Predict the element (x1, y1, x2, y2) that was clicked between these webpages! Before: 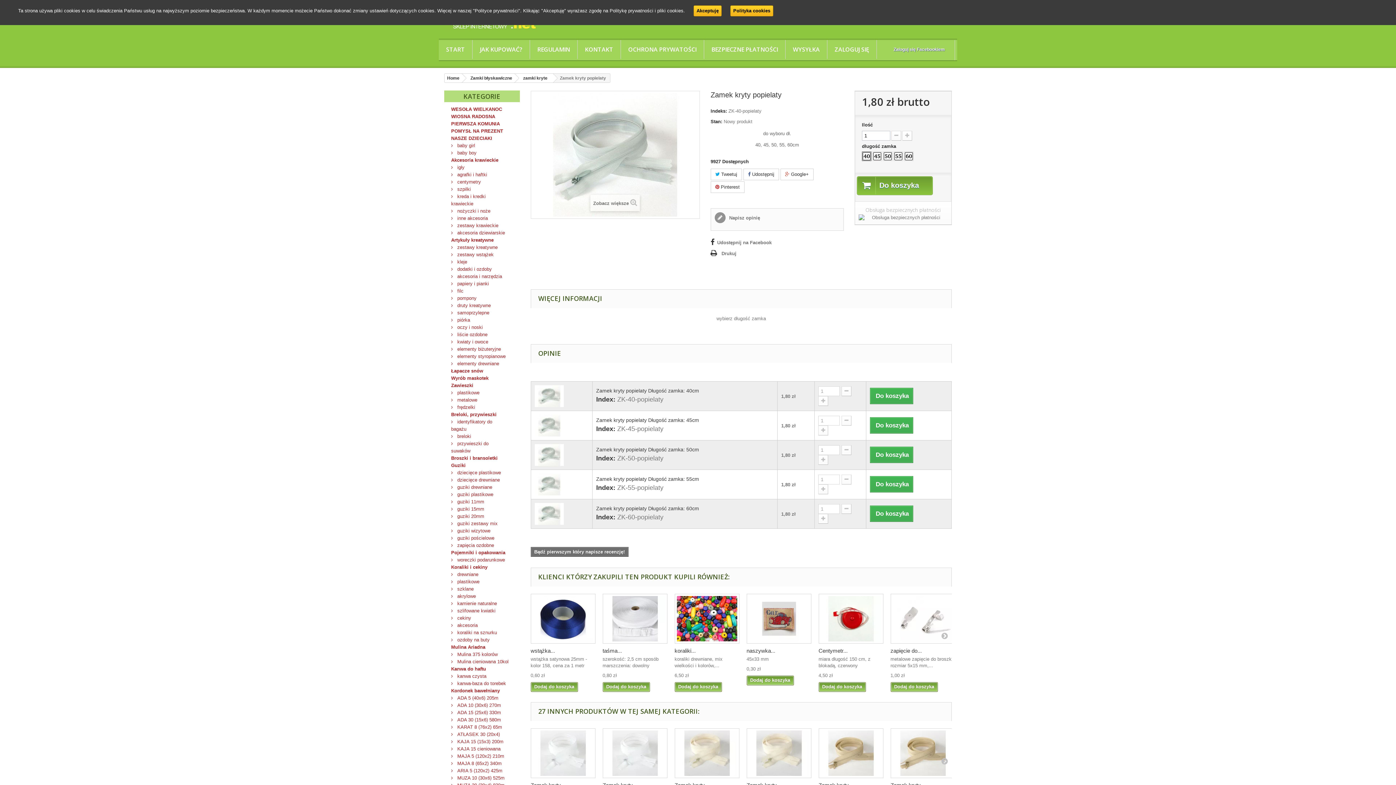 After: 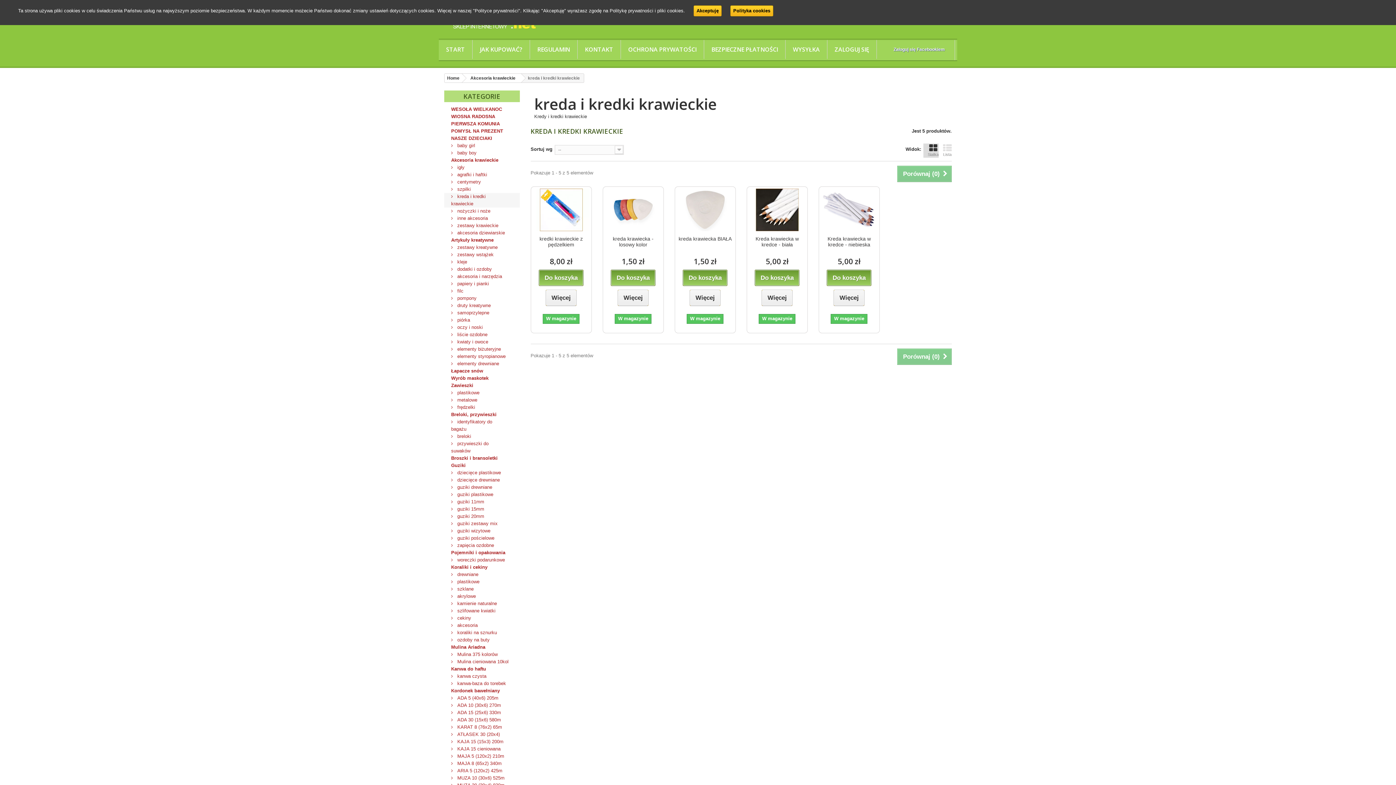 Action: bbox: (444, 193, 519, 207) label:  kreda i kredki krawieckie